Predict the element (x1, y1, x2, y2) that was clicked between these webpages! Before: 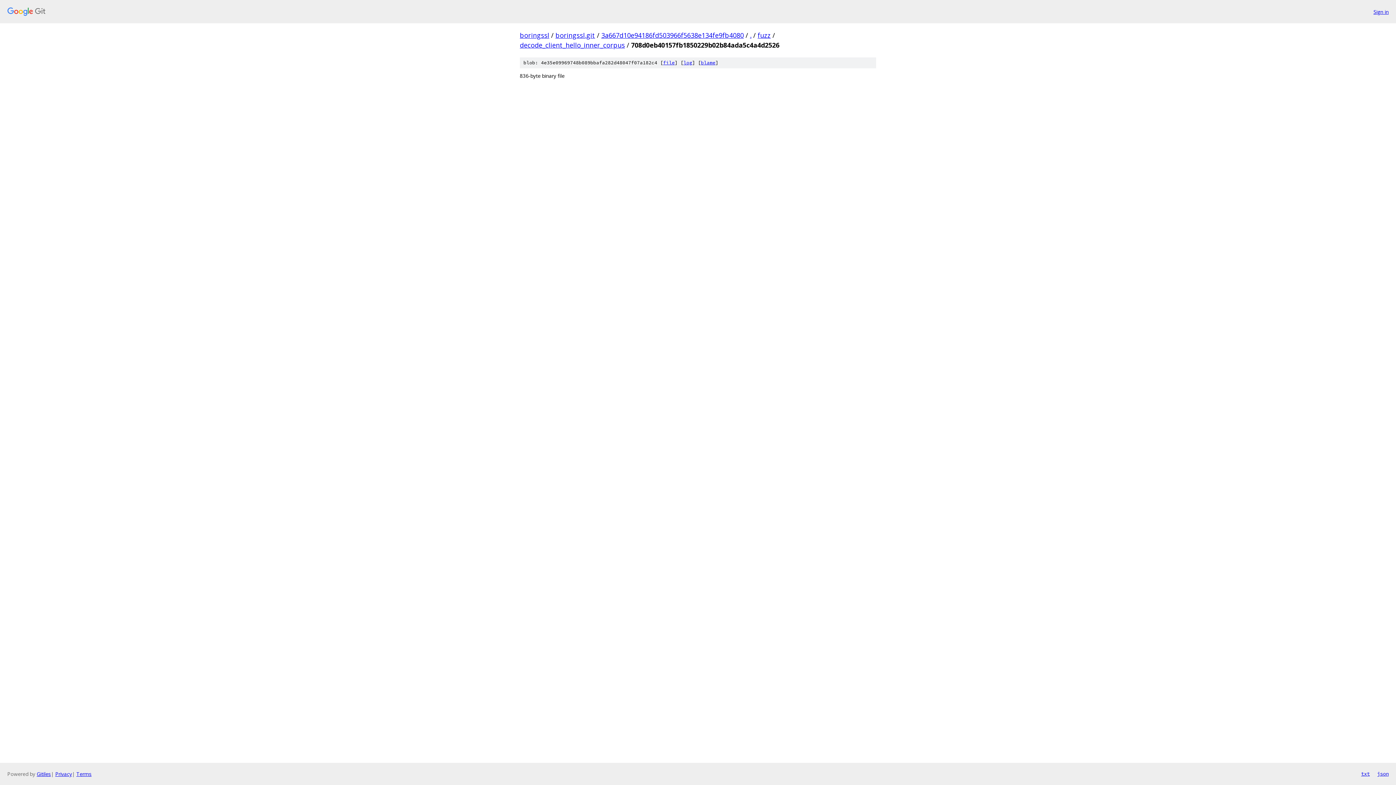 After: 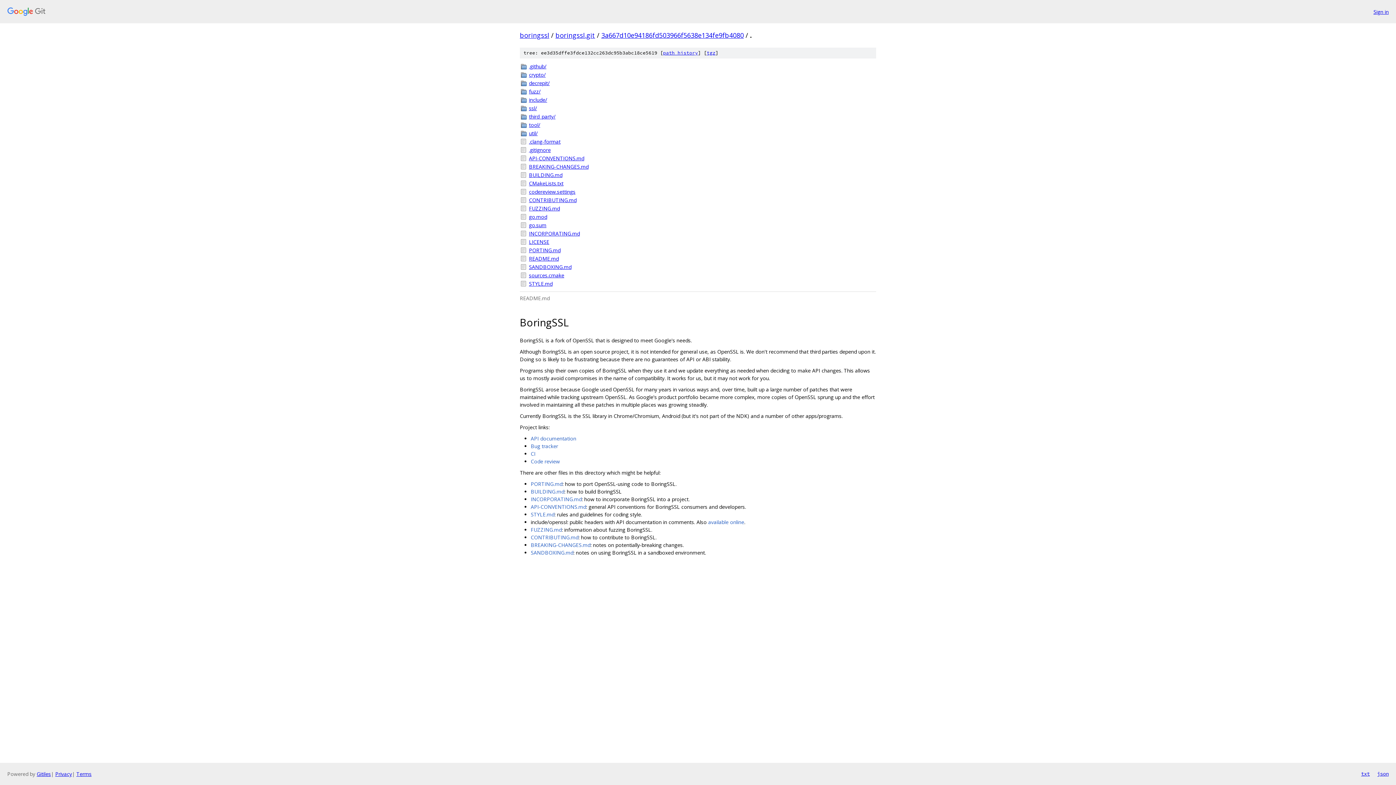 Action: label: . bbox: (750, 30, 751, 39)